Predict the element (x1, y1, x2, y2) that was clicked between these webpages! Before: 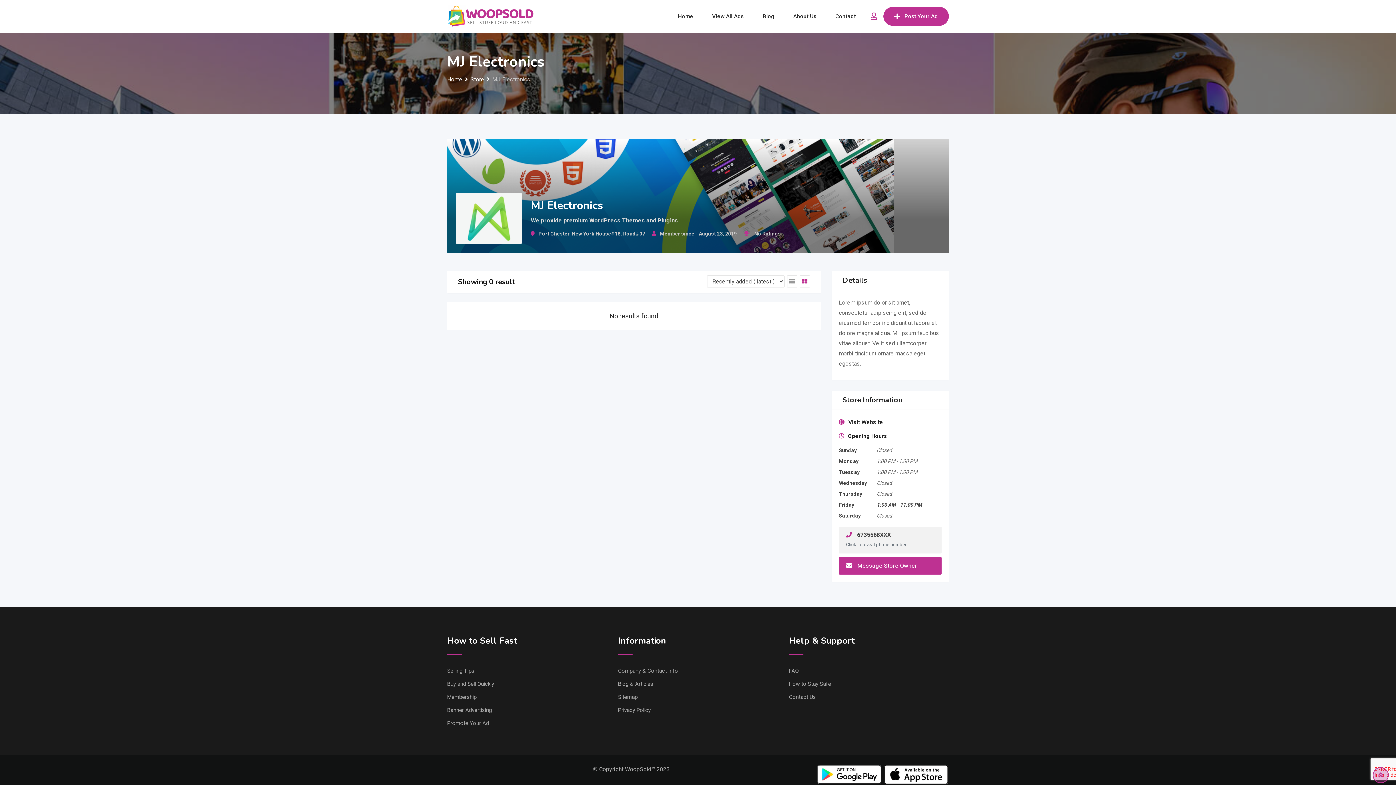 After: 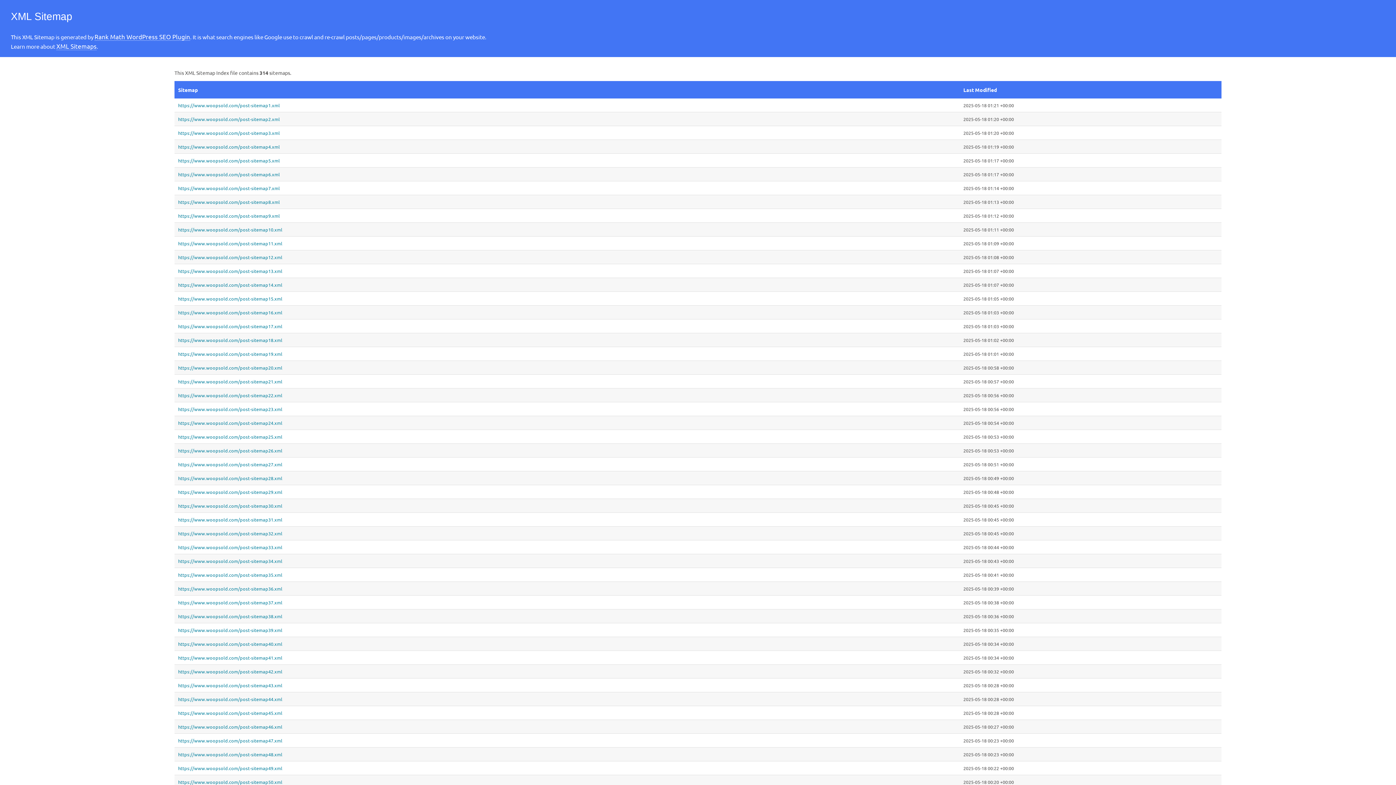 Action: label: Sitemap bbox: (618, 694, 637, 700)